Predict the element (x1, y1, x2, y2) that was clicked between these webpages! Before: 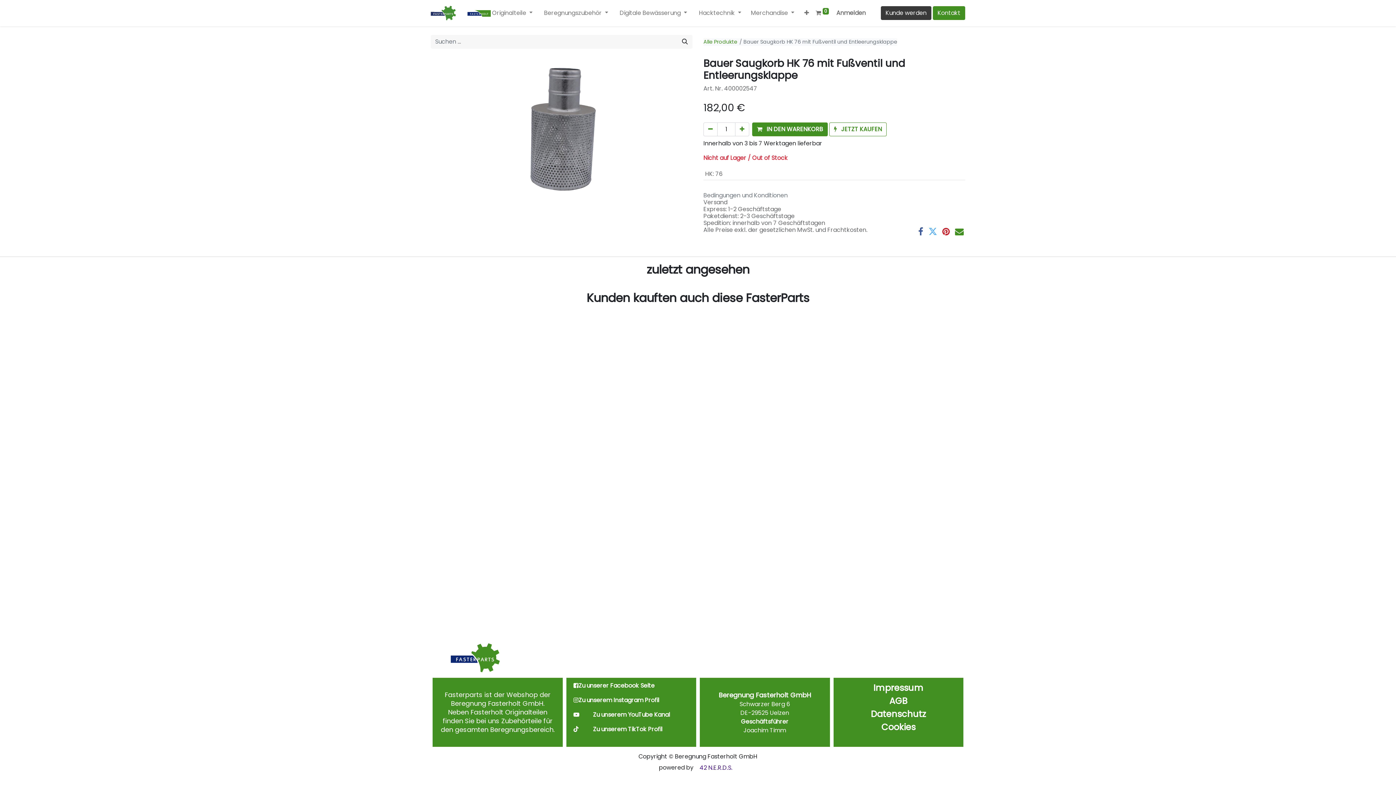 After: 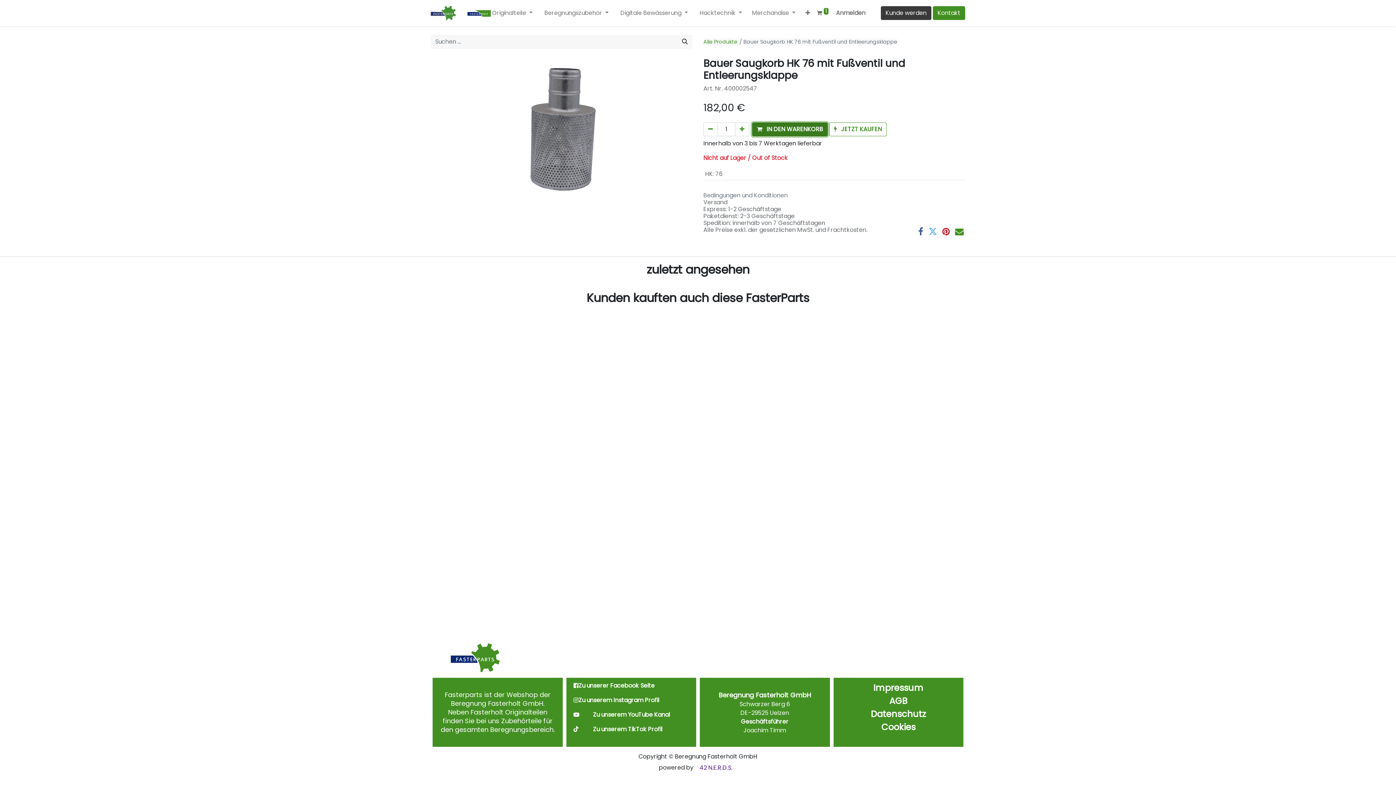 Action: label:  IN DEN WARENKORB bbox: (752, 122, 828, 136)